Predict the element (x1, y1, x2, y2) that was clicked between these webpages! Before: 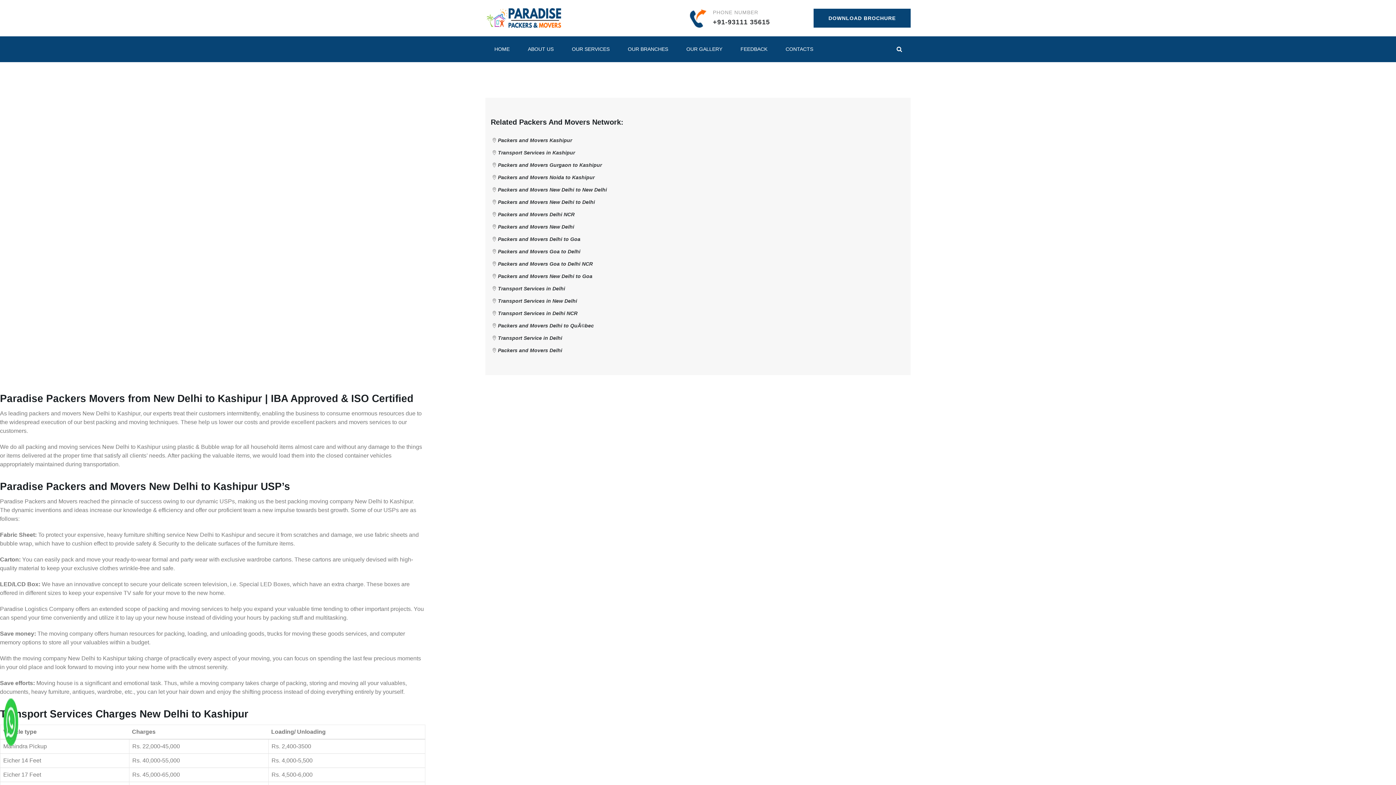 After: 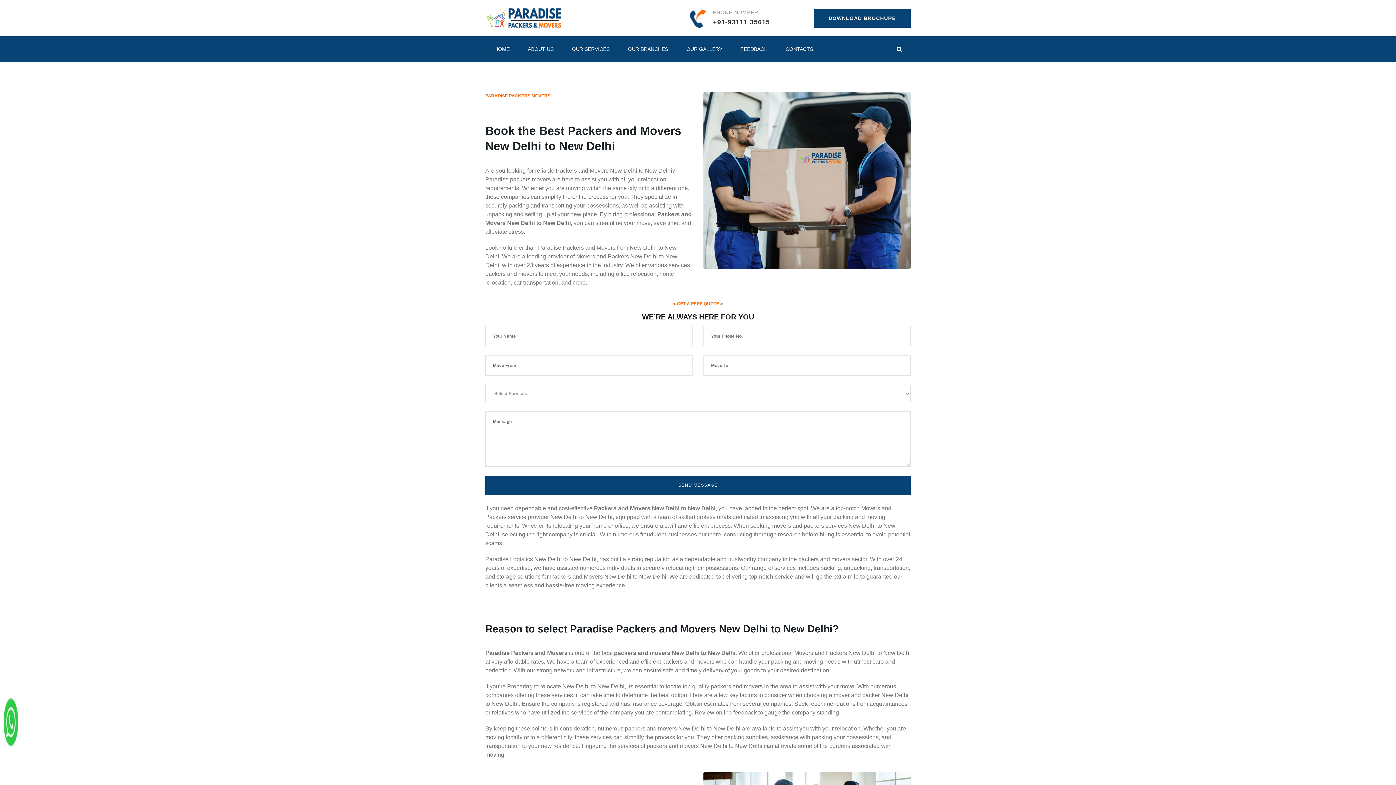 Action: bbox: (498, 186, 607, 192) label: Packers and Movers New Delhi to New Delhi